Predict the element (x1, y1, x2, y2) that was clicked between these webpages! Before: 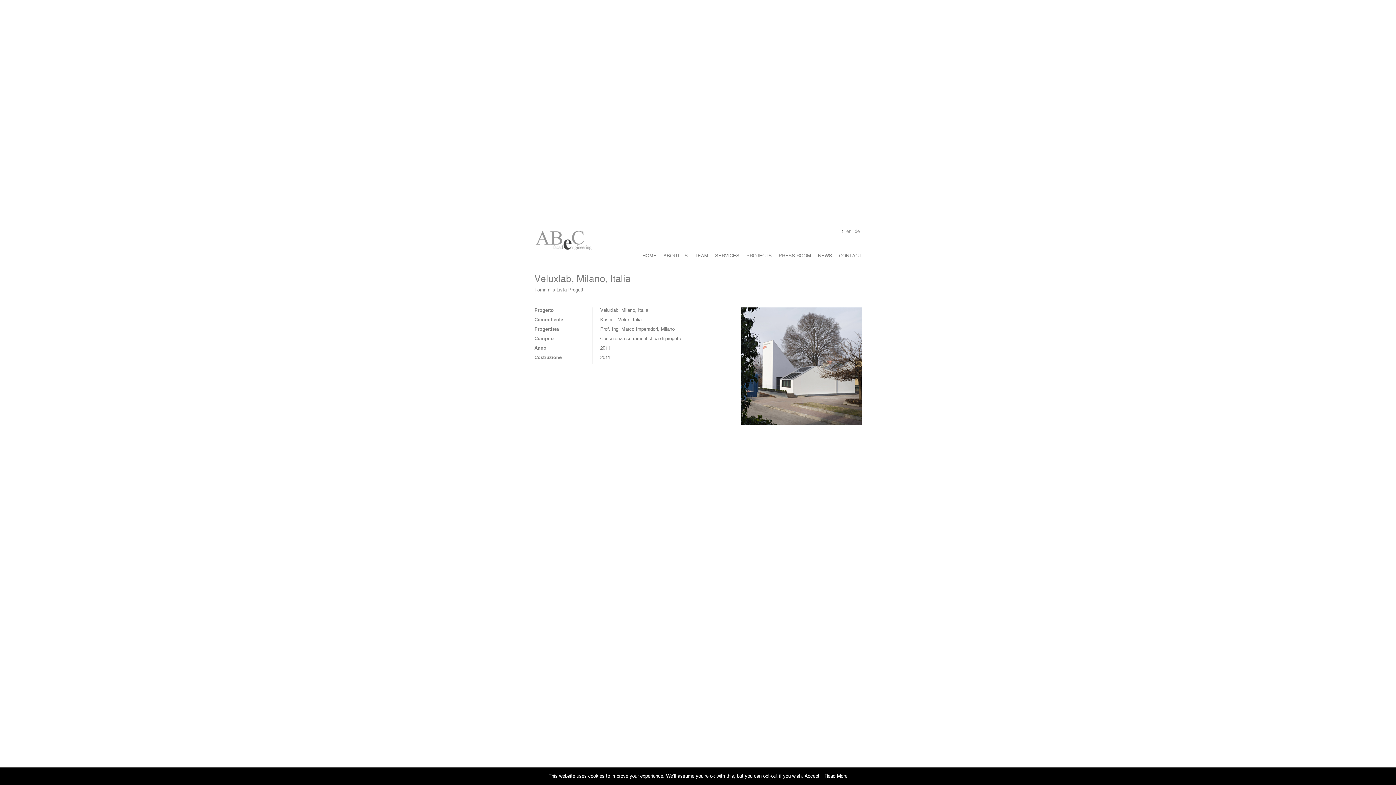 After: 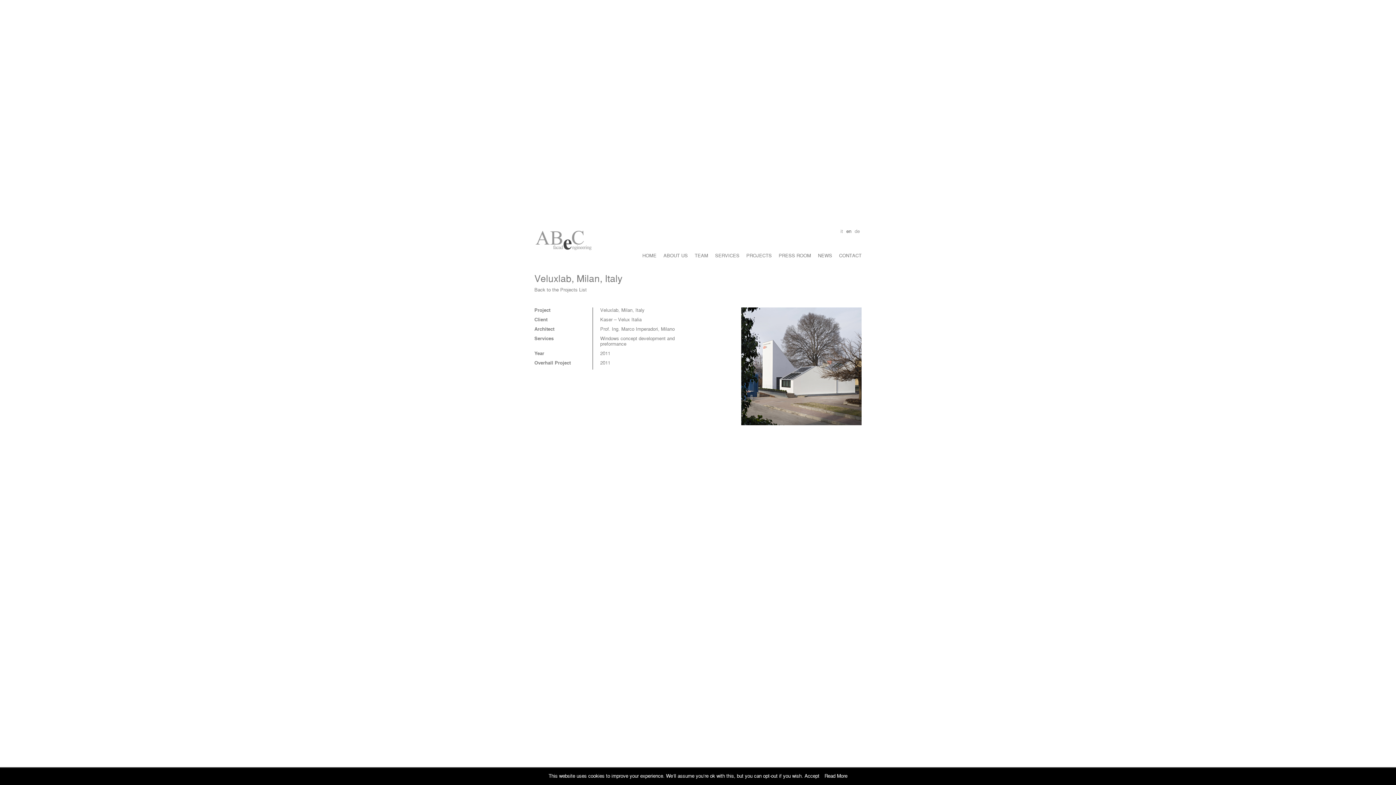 Action: label: en bbox: (846, 229, 851, 234)